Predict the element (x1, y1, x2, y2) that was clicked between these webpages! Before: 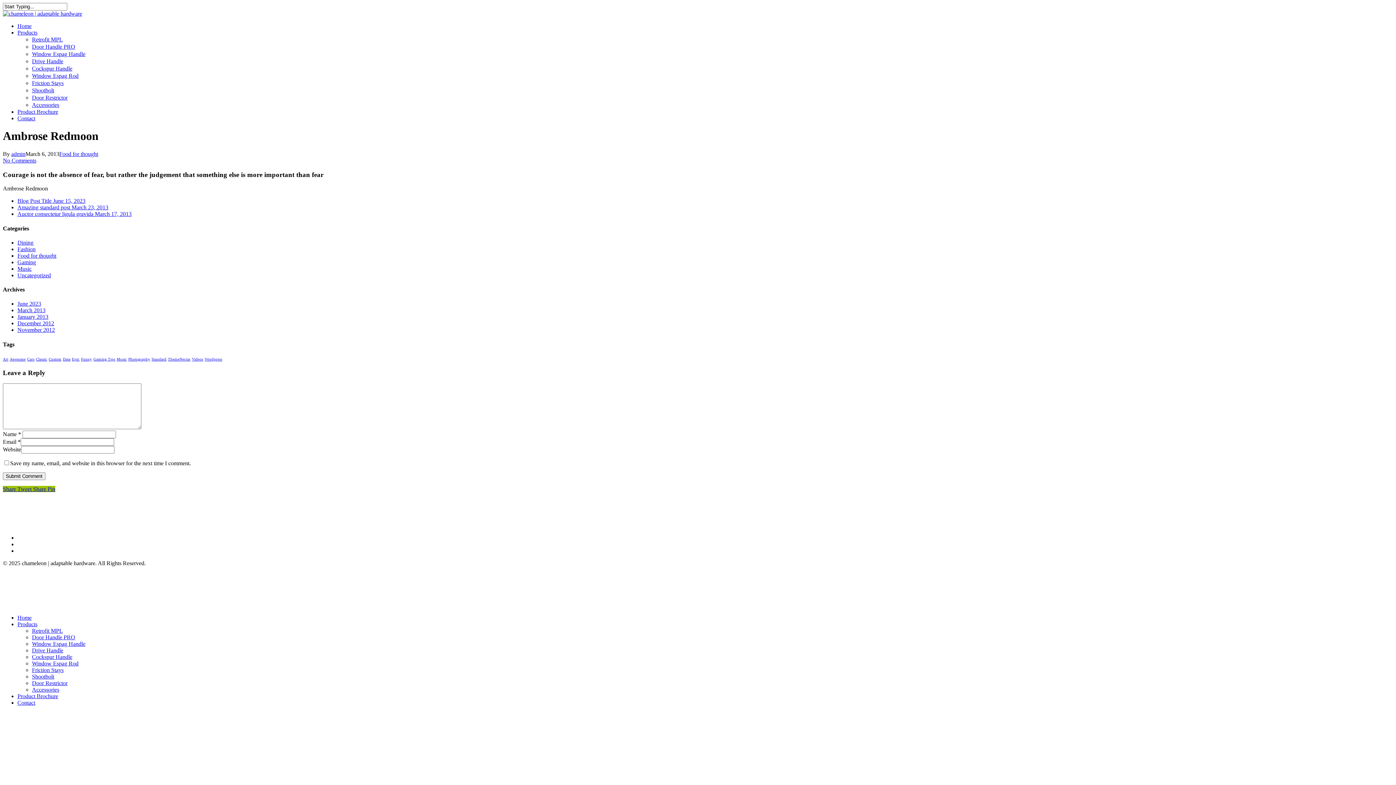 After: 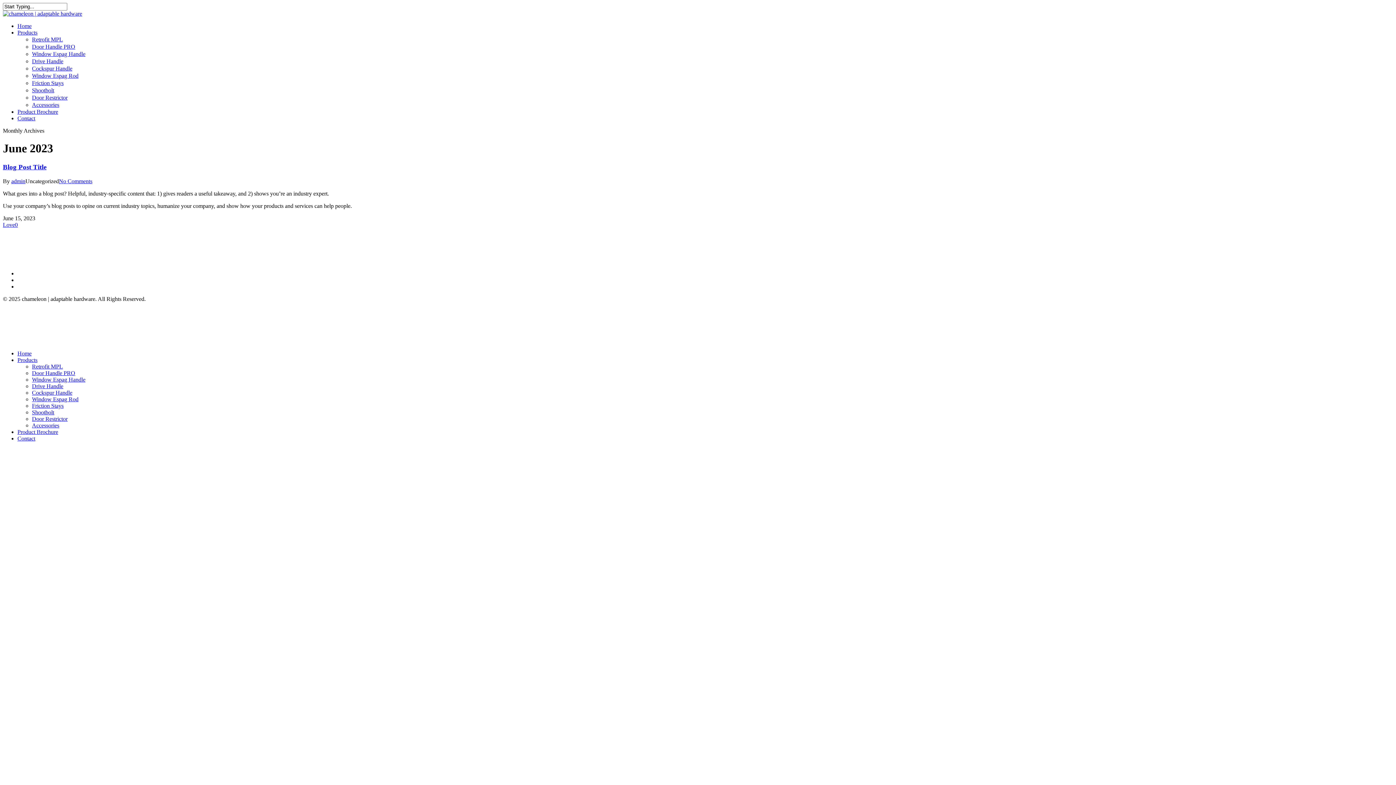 Action: bbox: (17, 300, 41, 307) label: June 2023